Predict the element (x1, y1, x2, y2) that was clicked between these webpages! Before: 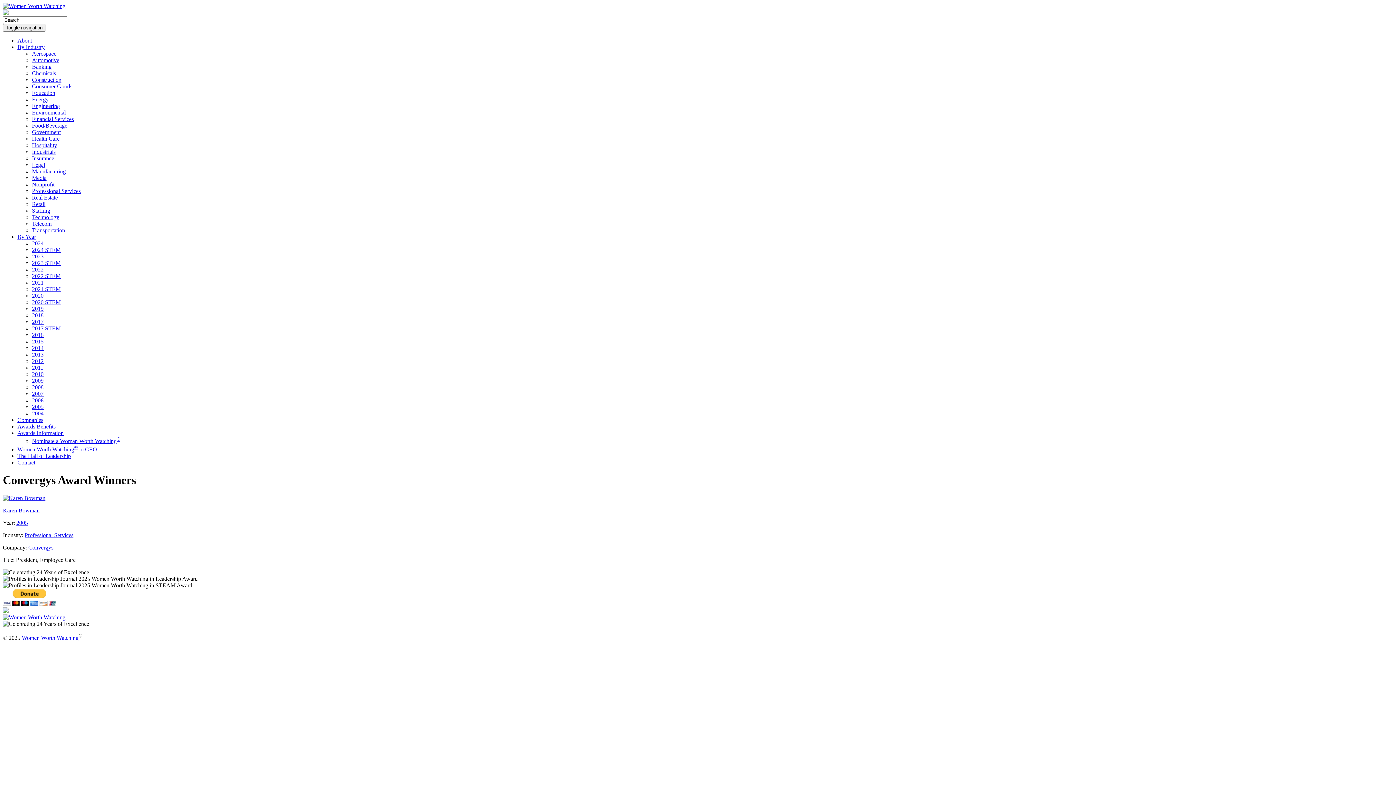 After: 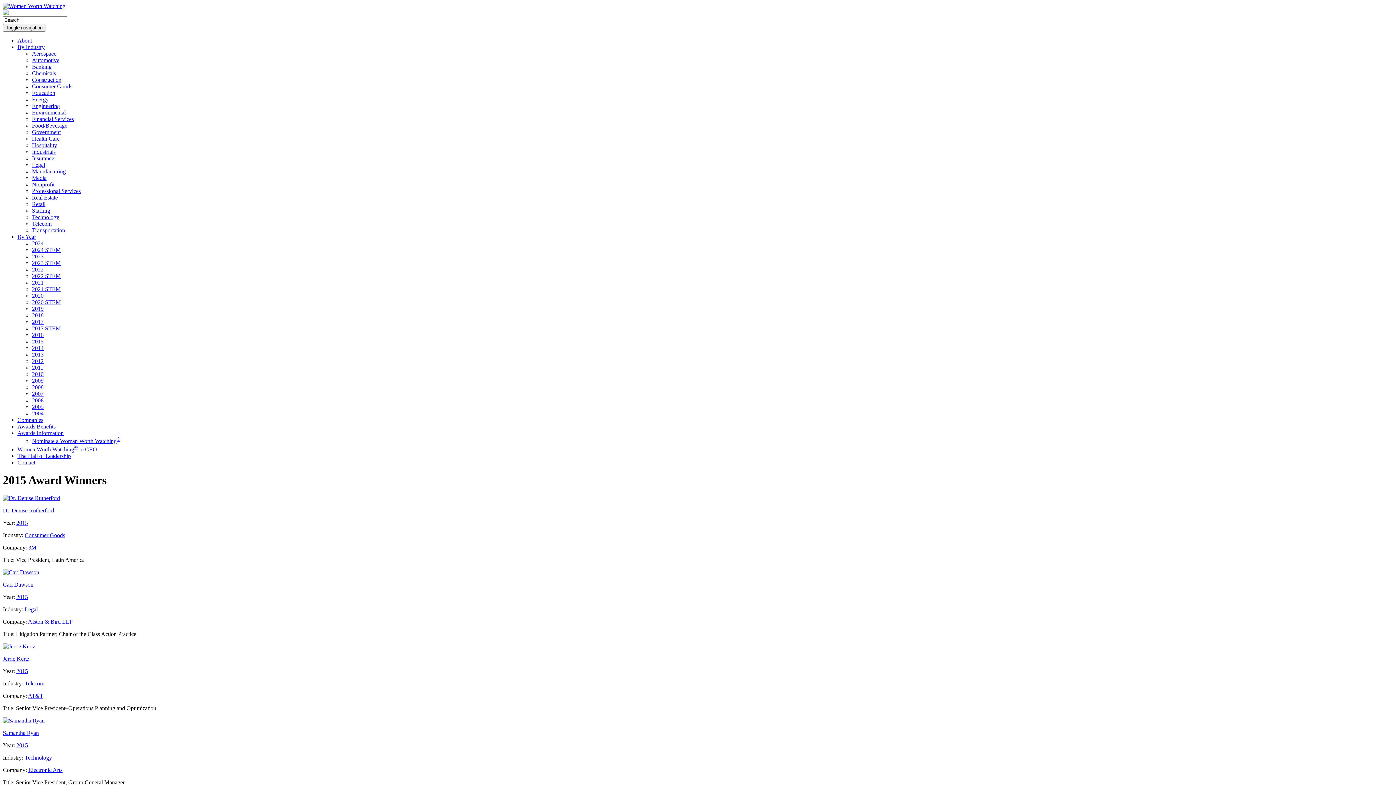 Action: bbox: (32, 338, 43, 344) label: 2015